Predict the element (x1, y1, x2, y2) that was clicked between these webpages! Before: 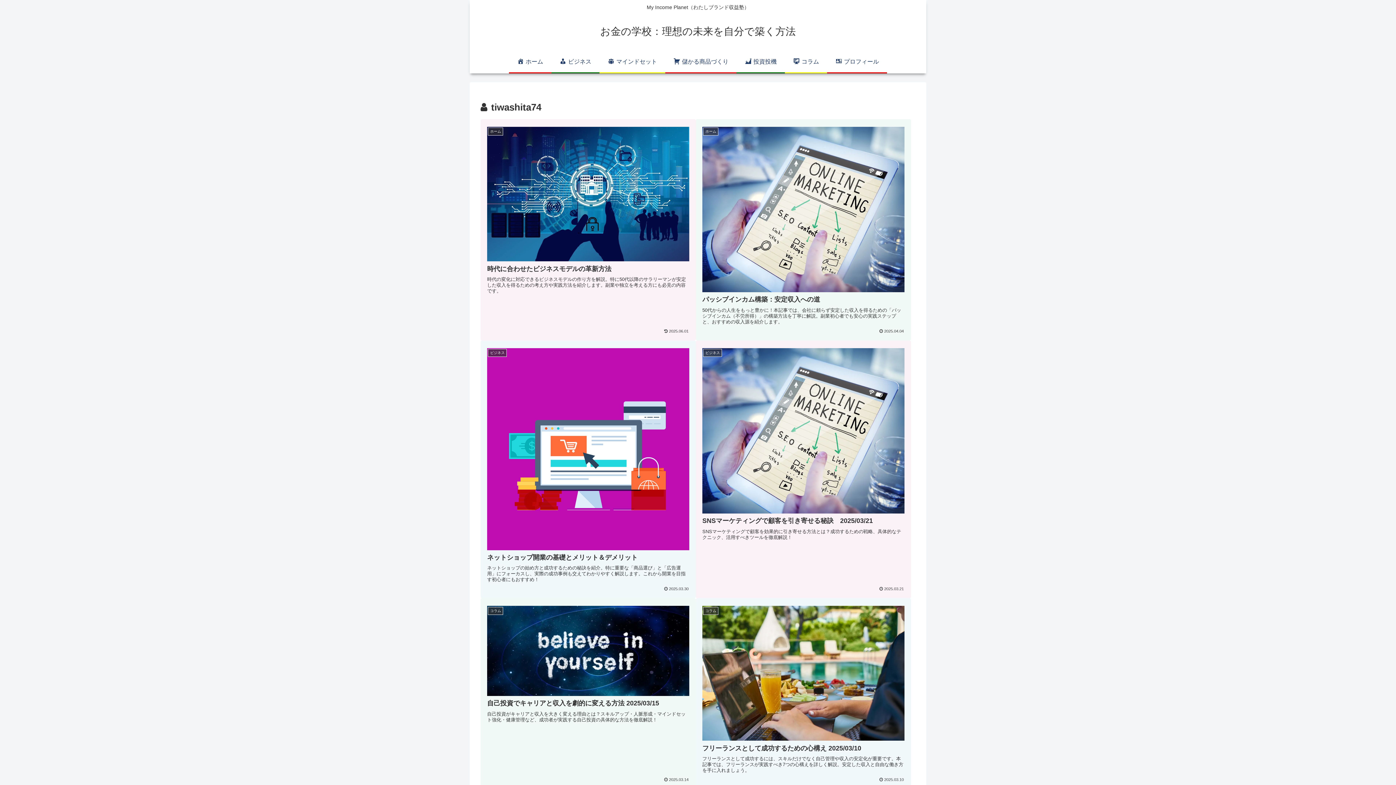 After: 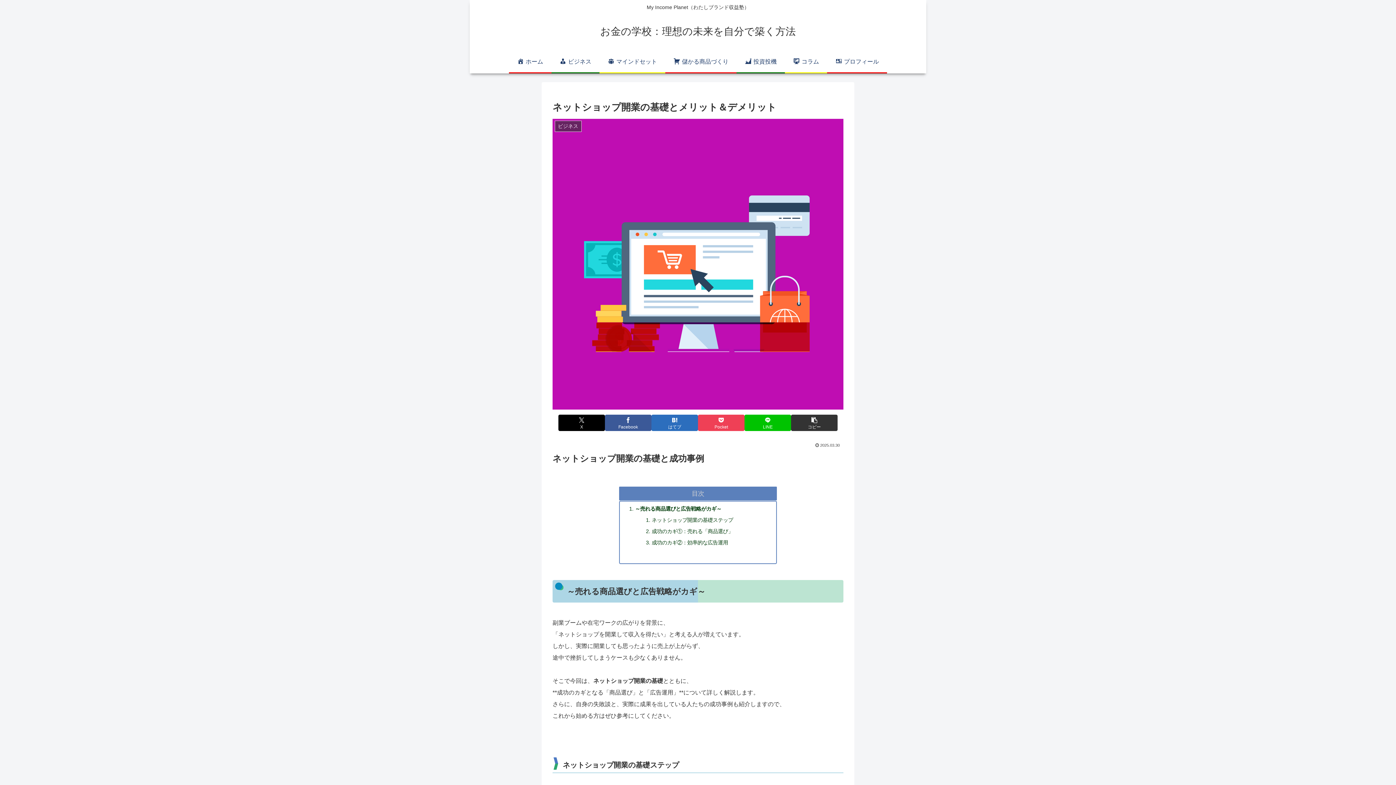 Action: label: ビジネス
ネットショップ開業の基礎とメリット＆デメリット
ネットショップの始め方と成功するための秘訣を紹介。特に重要な「商品選び」と「広告運用」にフォーカスし、実際の成功事例も交えてわかりやすく解説します。これから開業を目指す初心者にもおすすめ！
2025.03.30 bbox: (480, 340, 696, 598)